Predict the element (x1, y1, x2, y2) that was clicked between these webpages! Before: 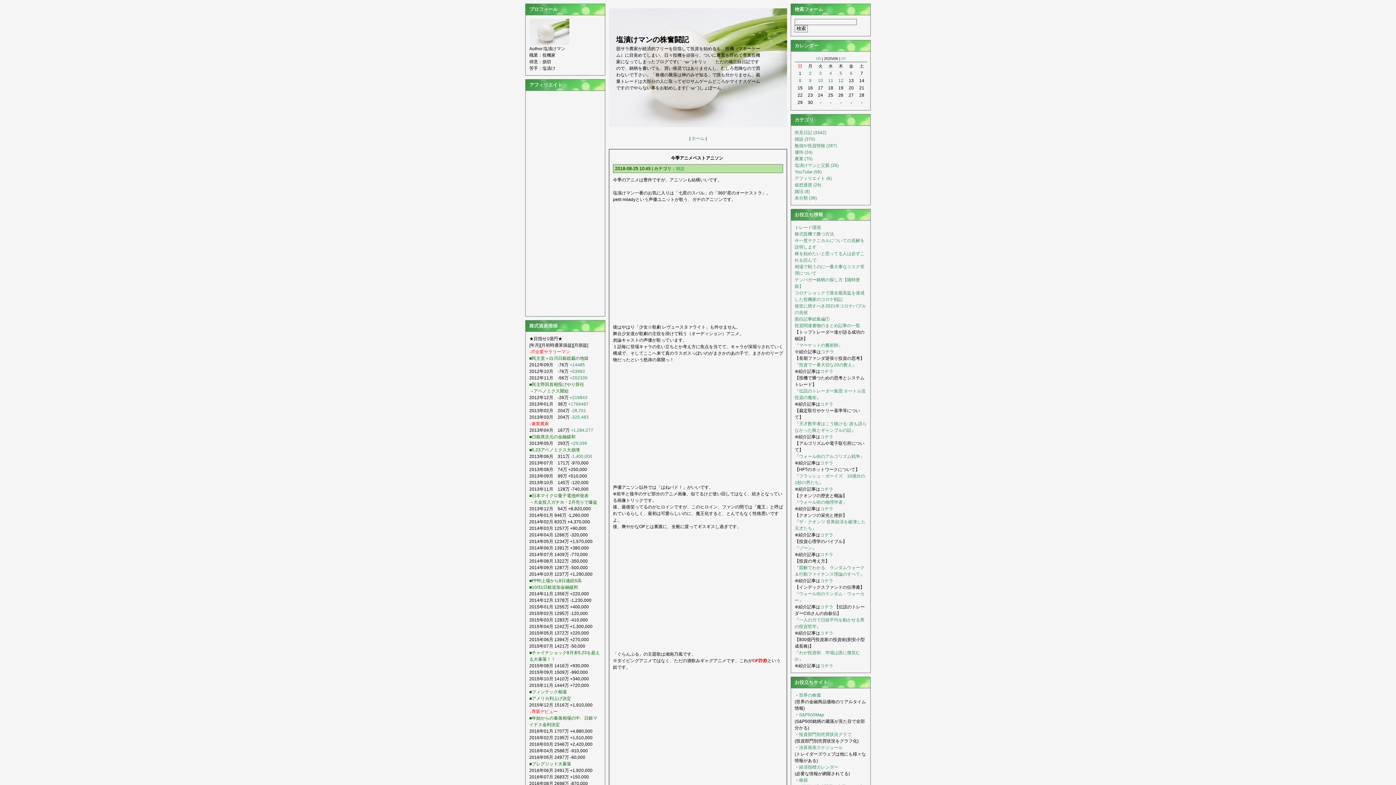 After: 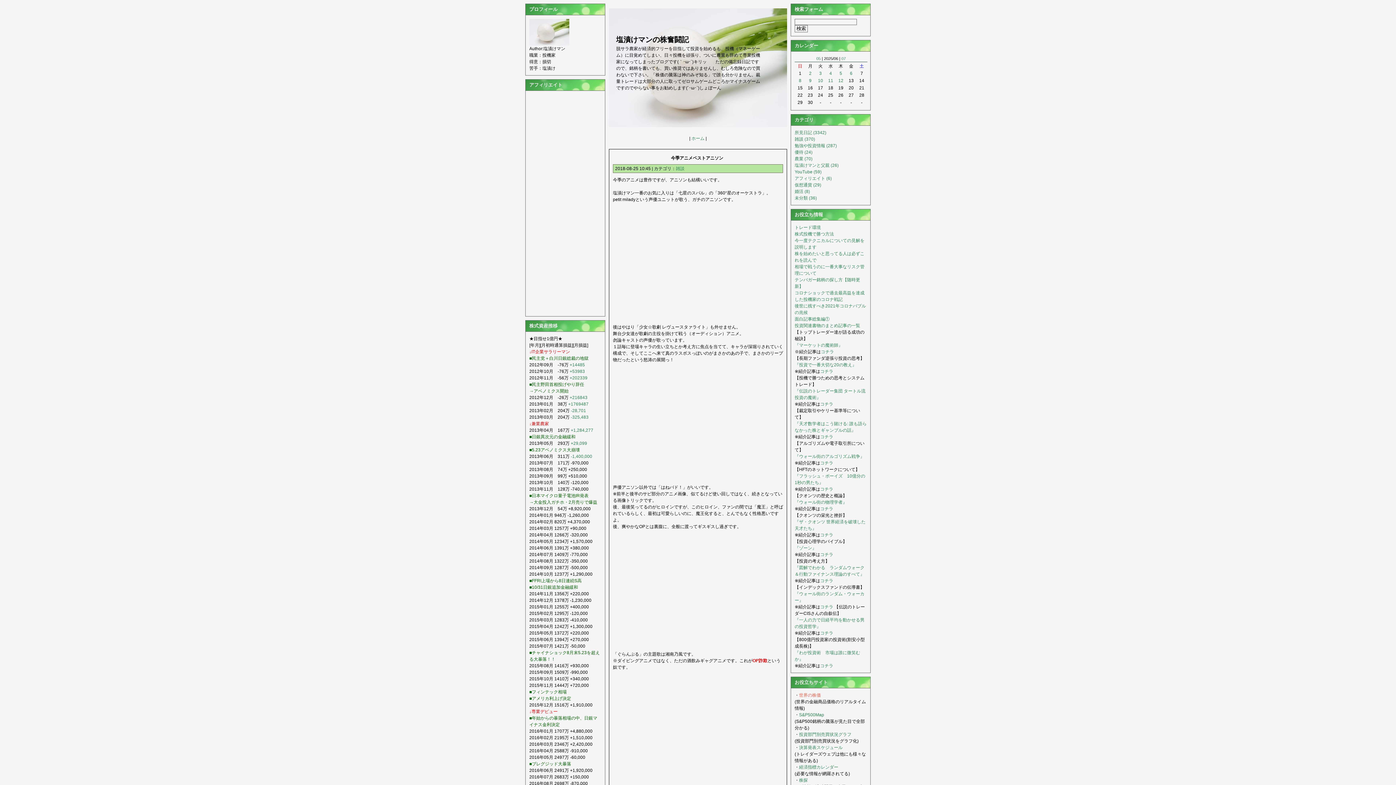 Action: label: 世界の株価 bbox: (799, 693, 821, 698)